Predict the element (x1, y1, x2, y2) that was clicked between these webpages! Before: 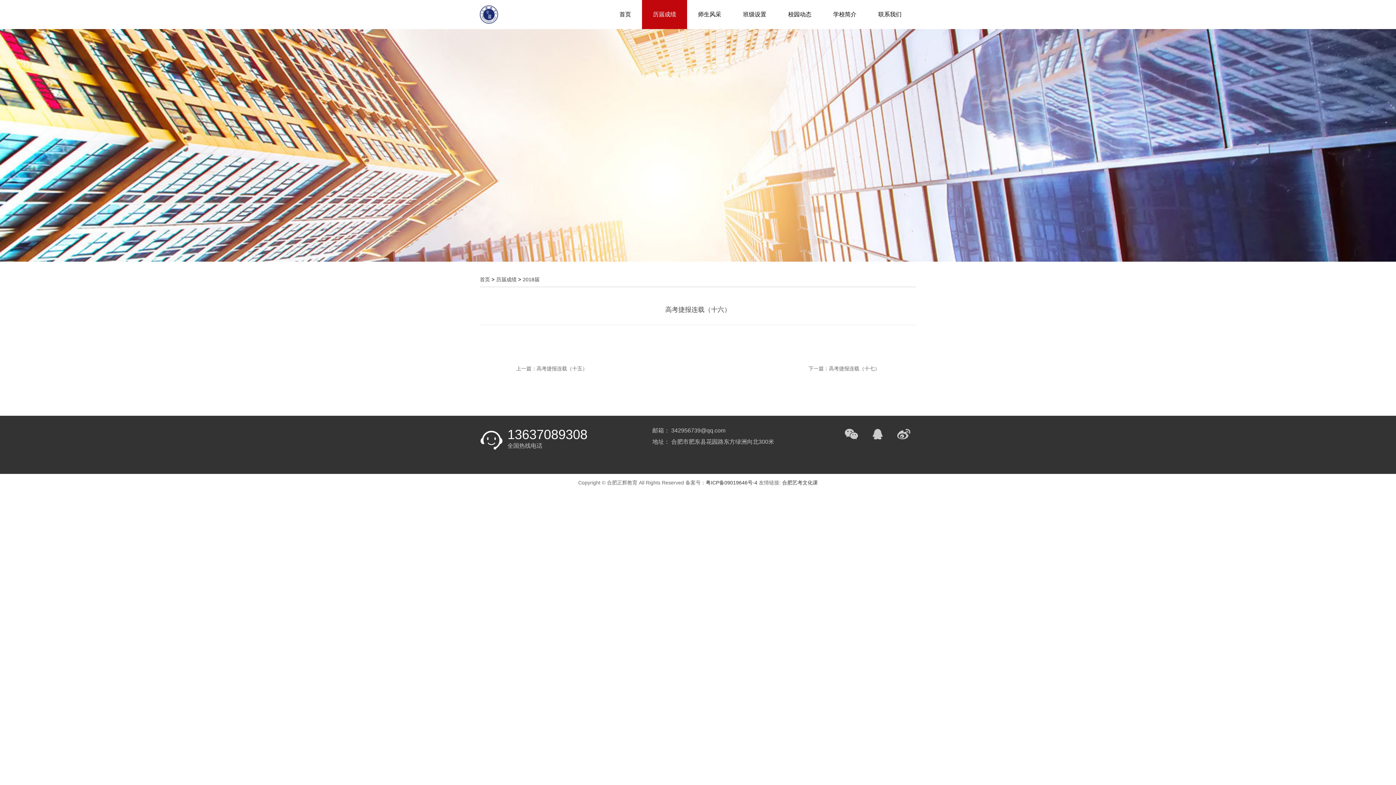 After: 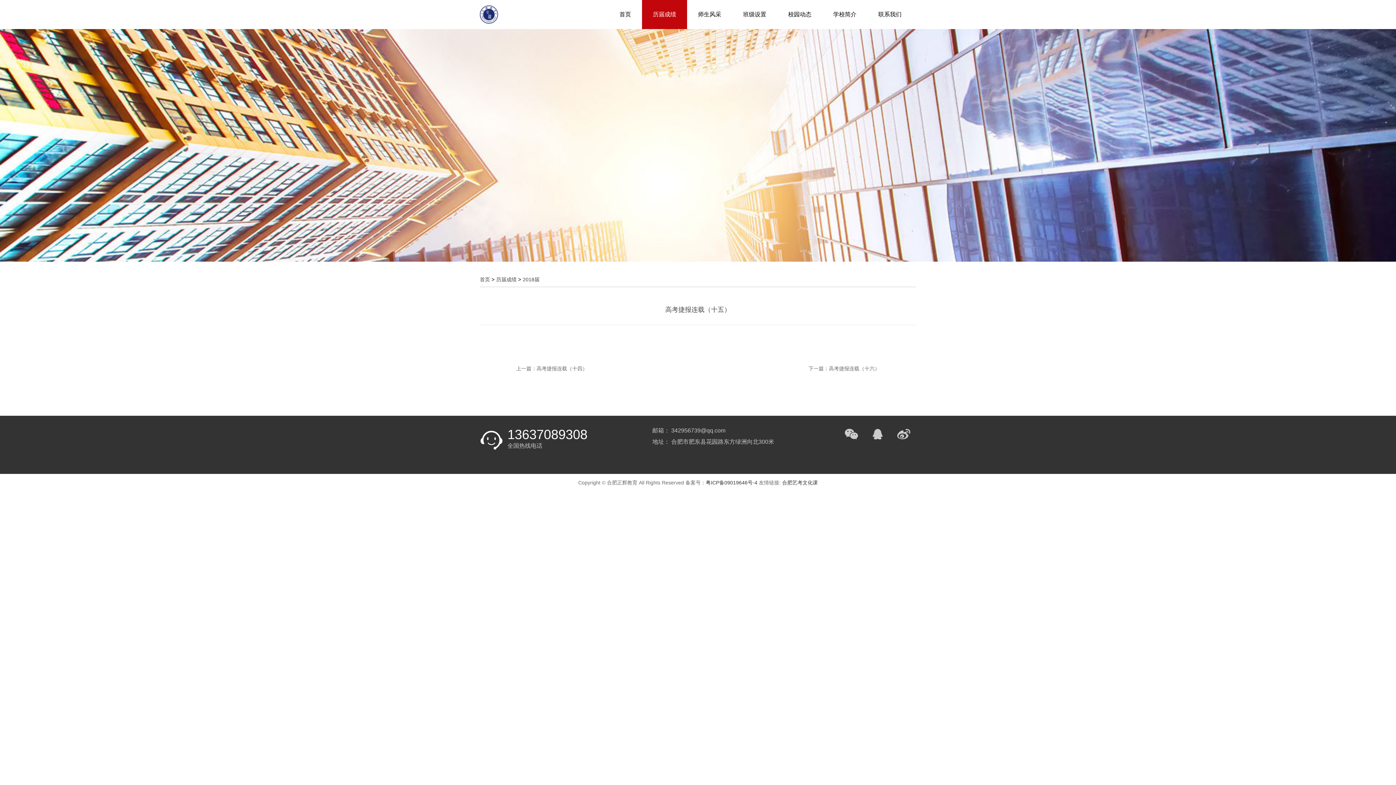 Action: bbox: (516, 363, 587, 373) label: 上一篇：高考捷报连载（十五）